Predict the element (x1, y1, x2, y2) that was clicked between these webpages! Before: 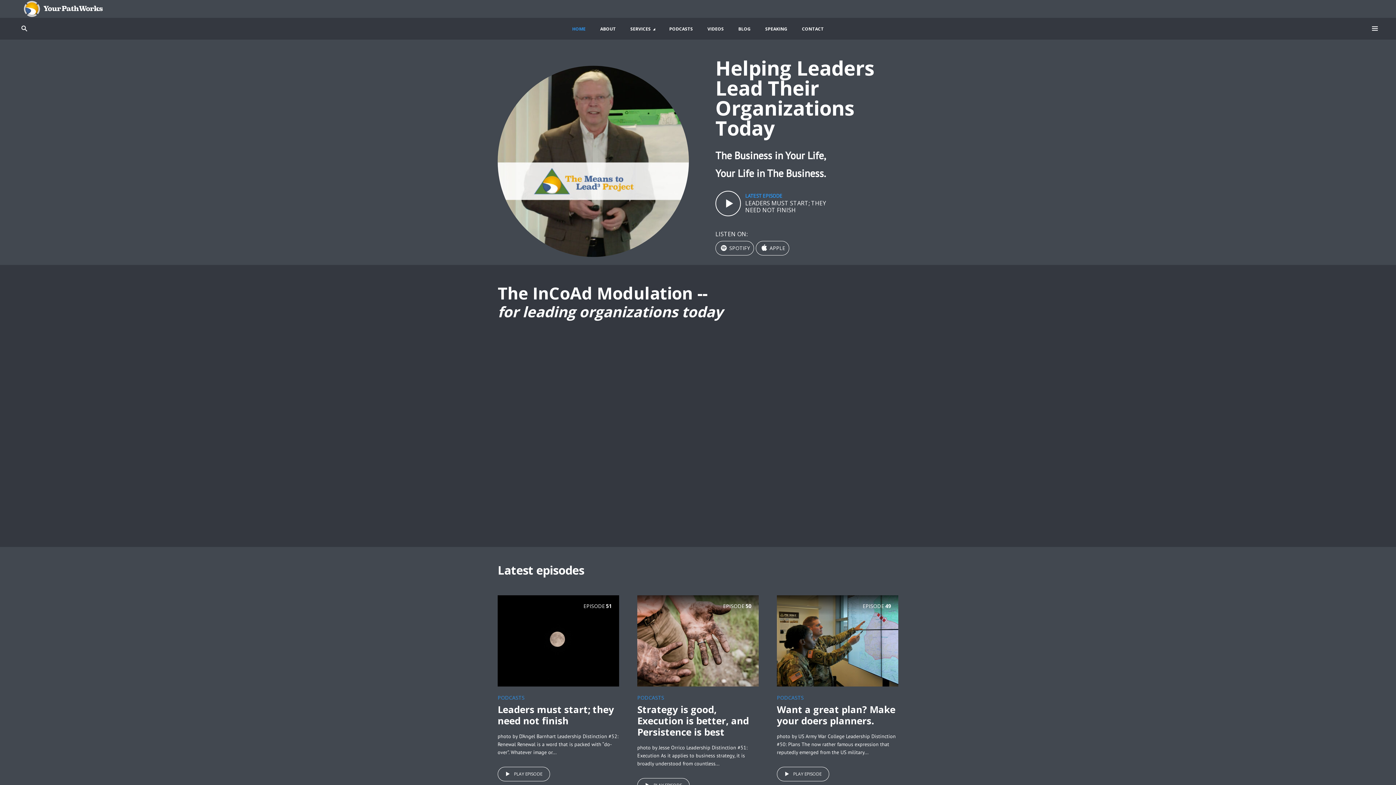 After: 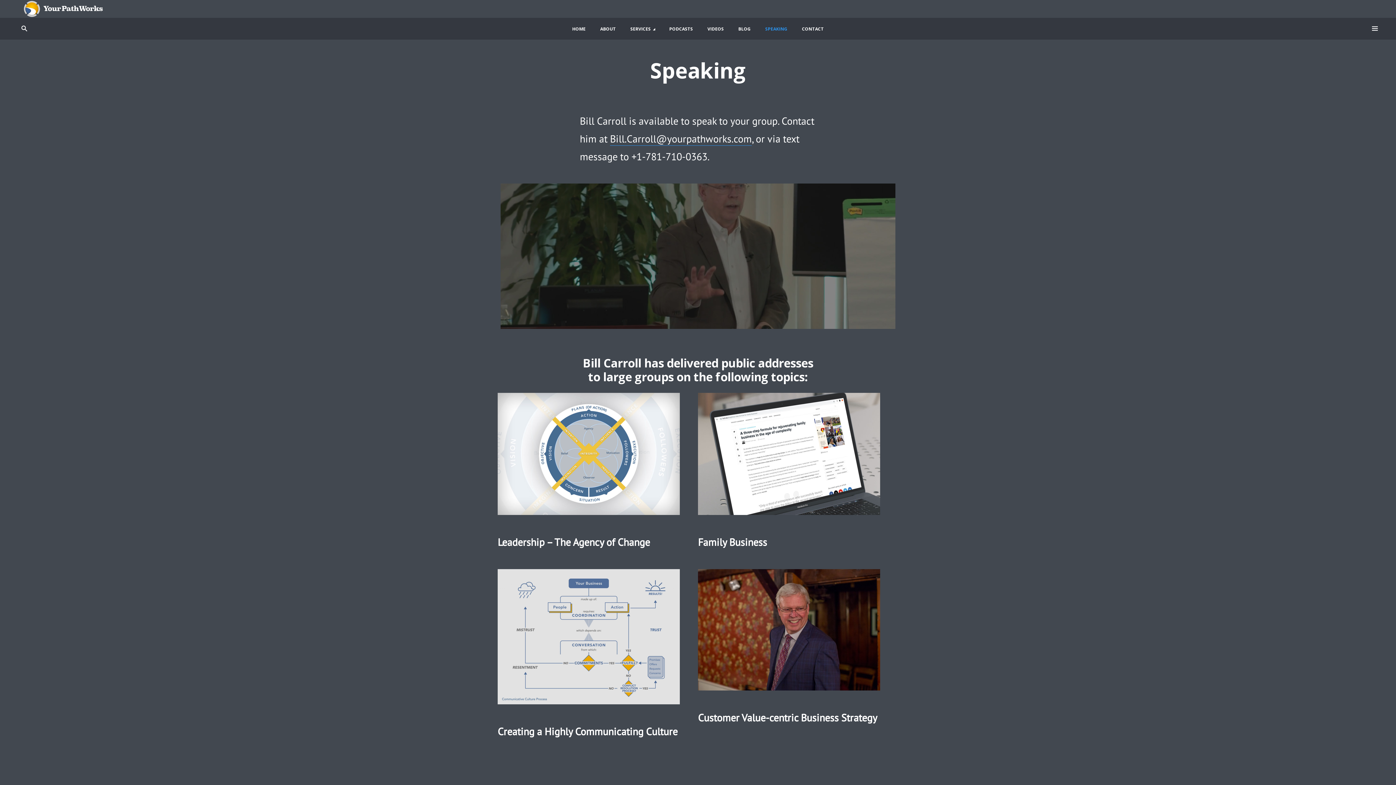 Action: label: SPEAKING bbox: (765, 19, 787, 37)